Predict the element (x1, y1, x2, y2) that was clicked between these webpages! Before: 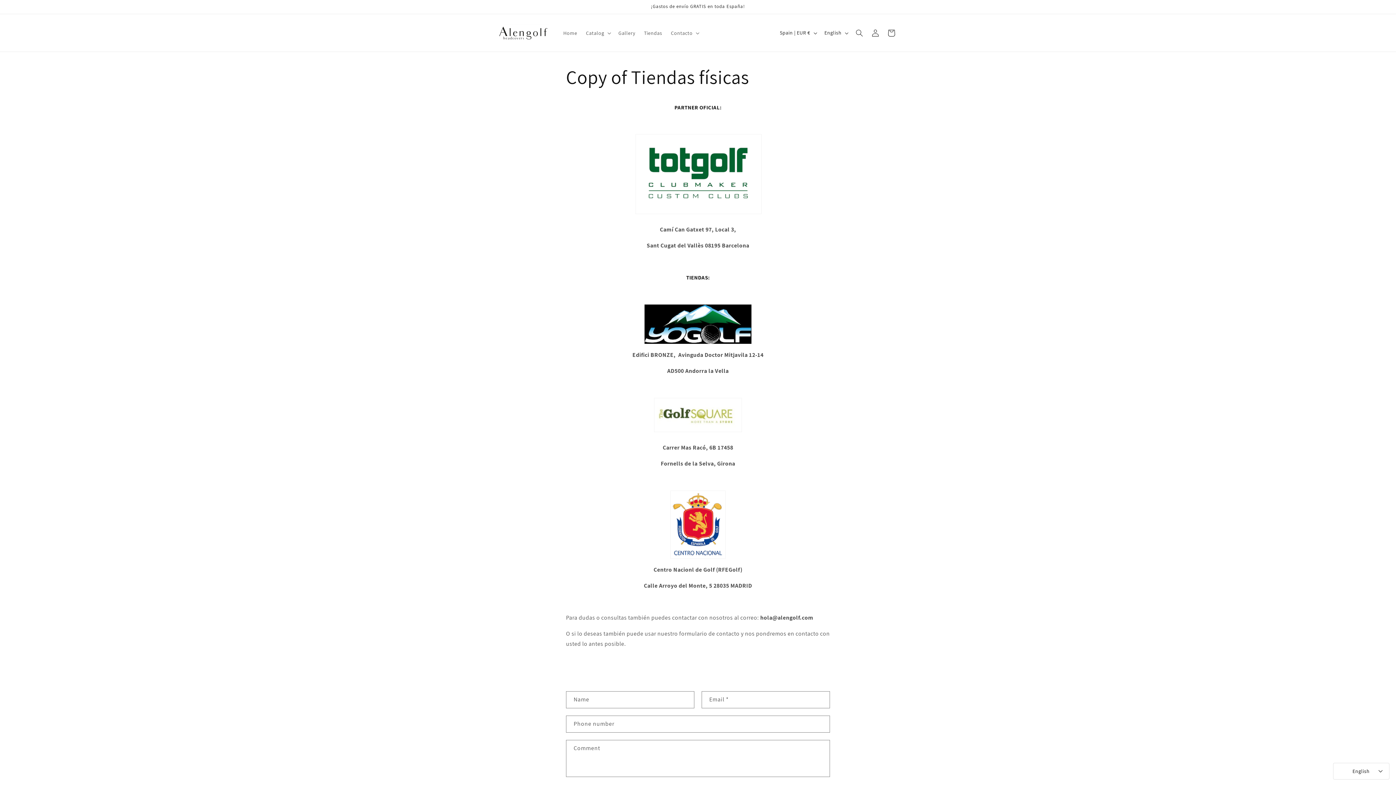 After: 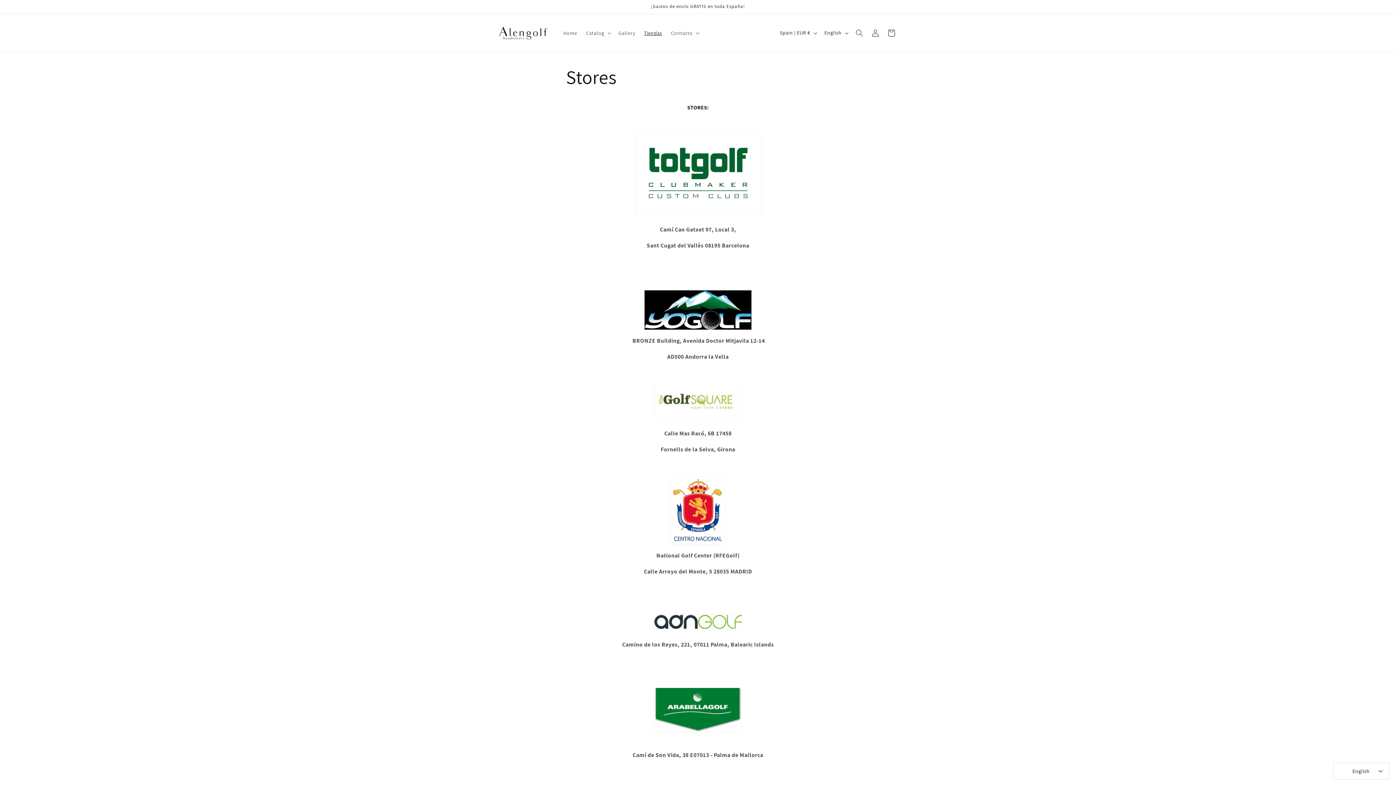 Action: bbox: (639, 25, 666, 40) label: Tiendas